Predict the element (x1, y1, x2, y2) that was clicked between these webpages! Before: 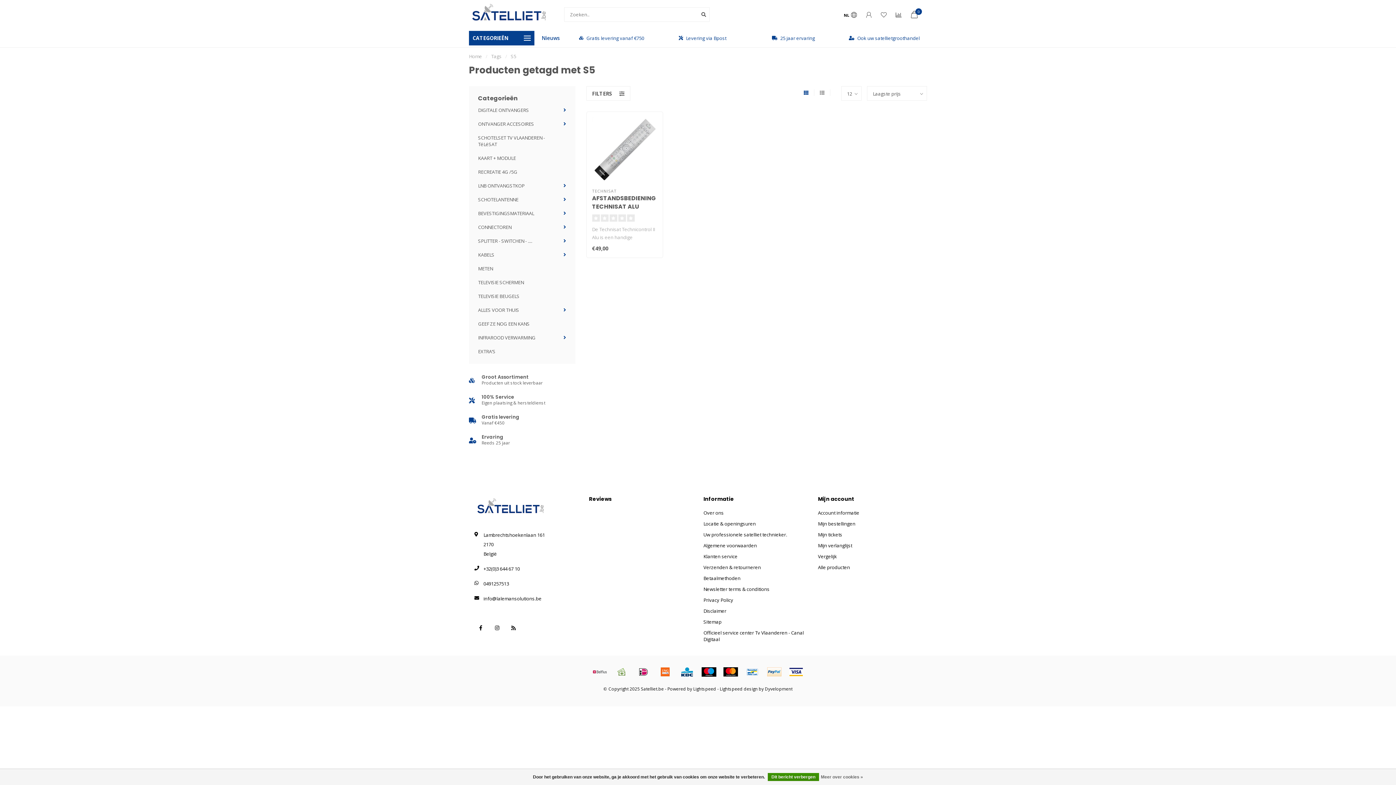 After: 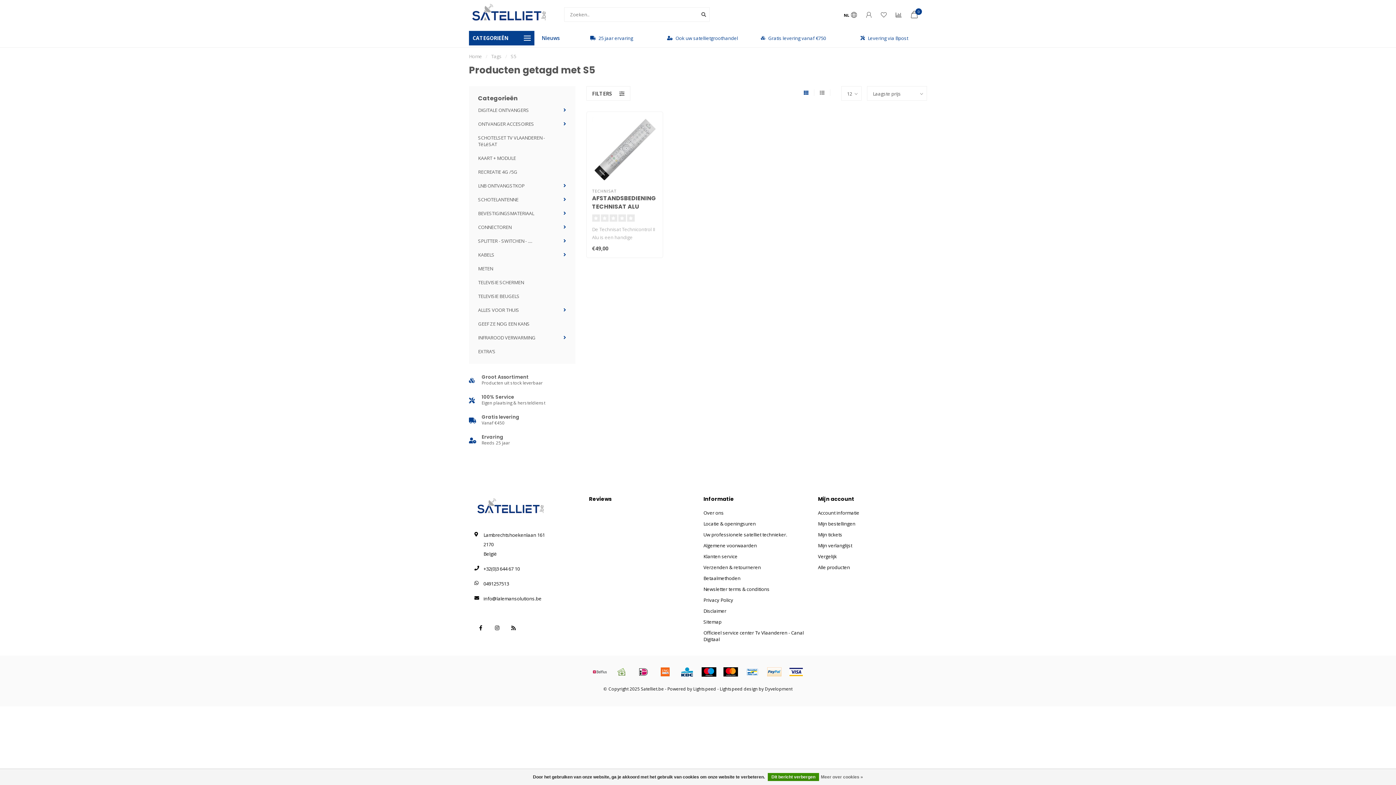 Action: bbox: (656, 666, 674, 677)